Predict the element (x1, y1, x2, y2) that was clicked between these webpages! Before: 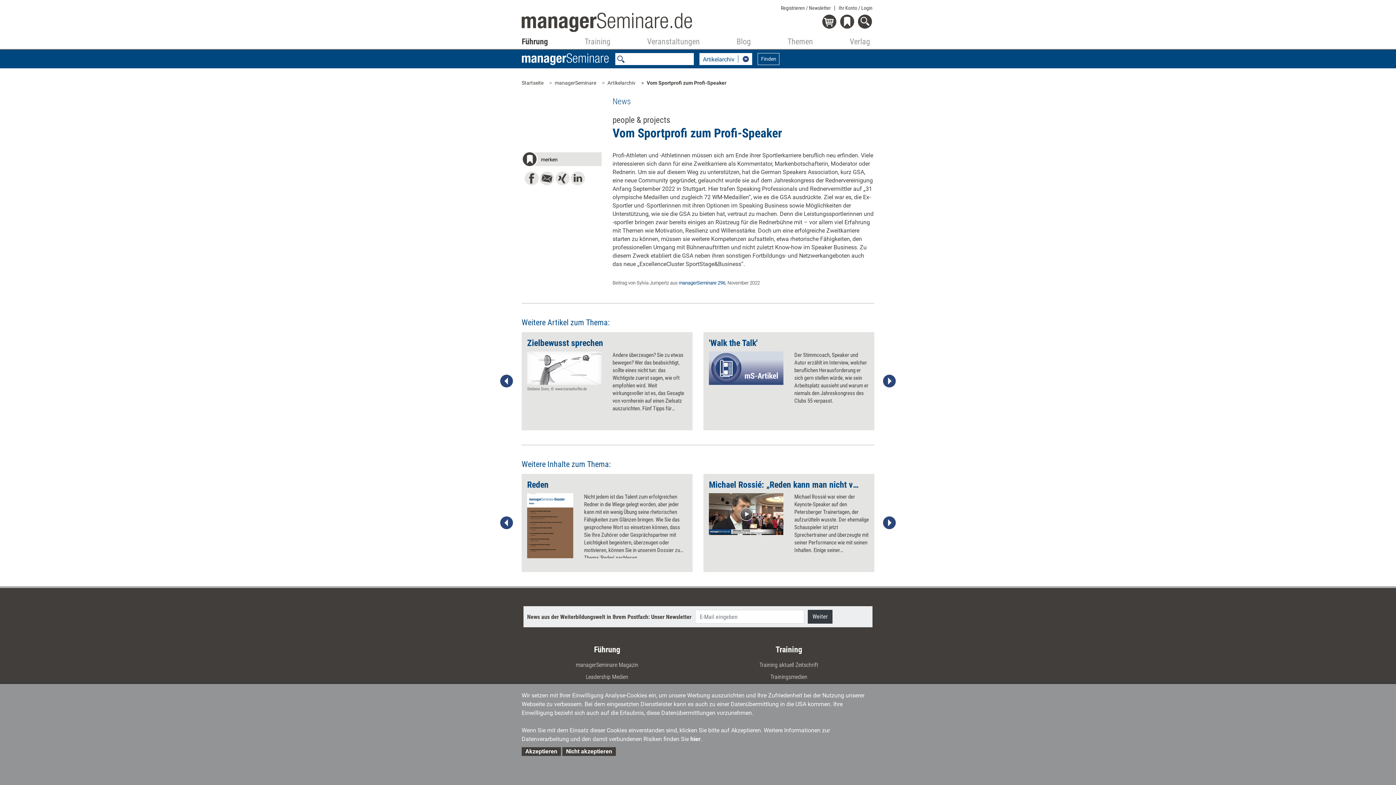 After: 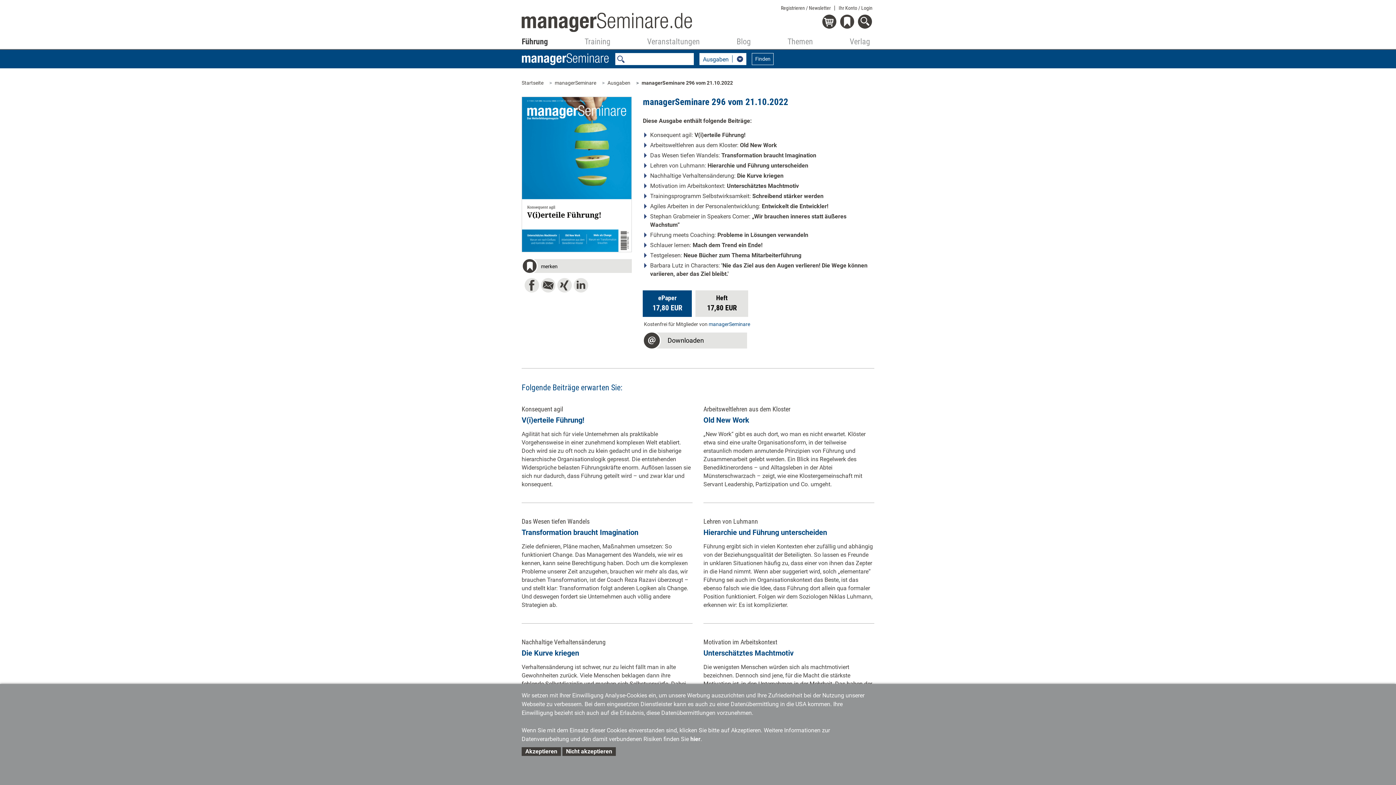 Action: bbox: (678, 280, 725, 289) label: managerSeminare 296